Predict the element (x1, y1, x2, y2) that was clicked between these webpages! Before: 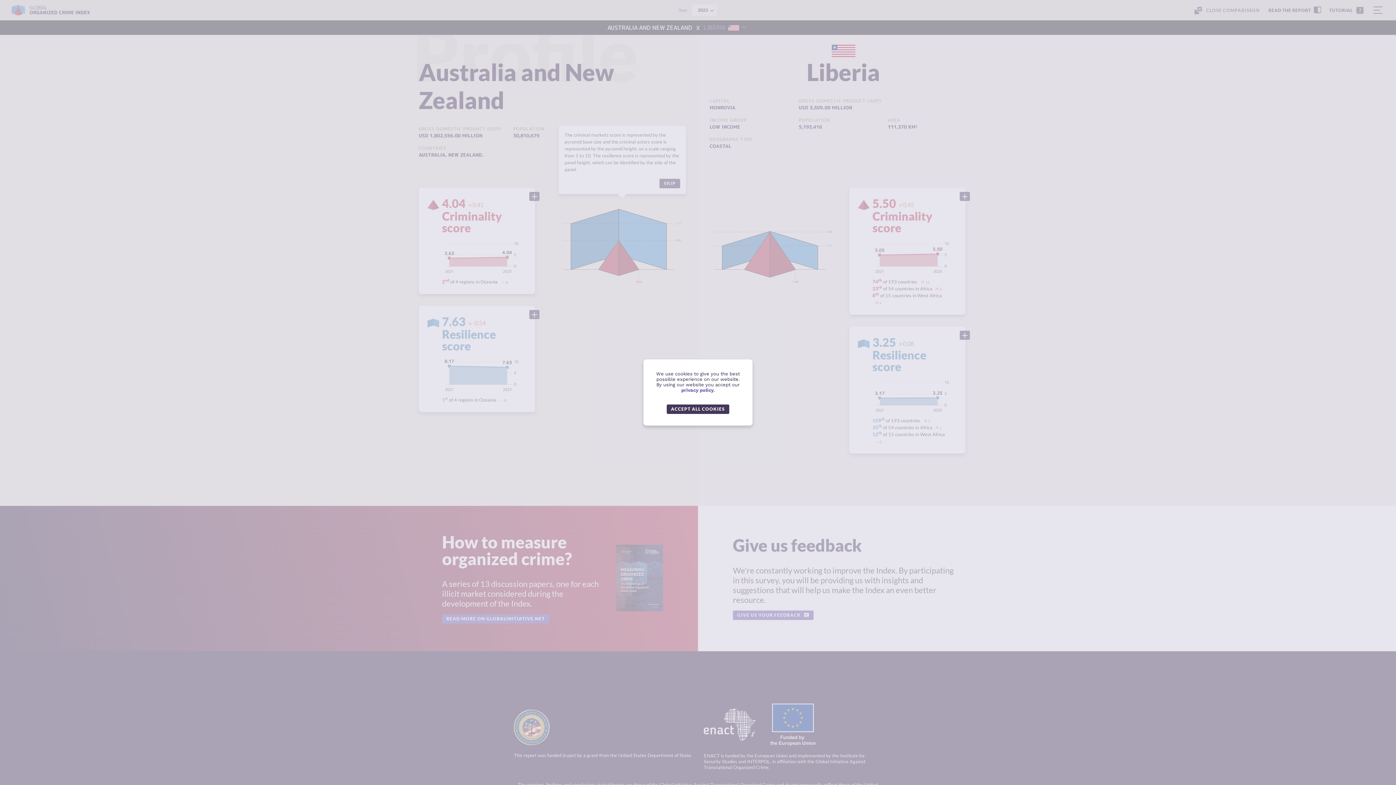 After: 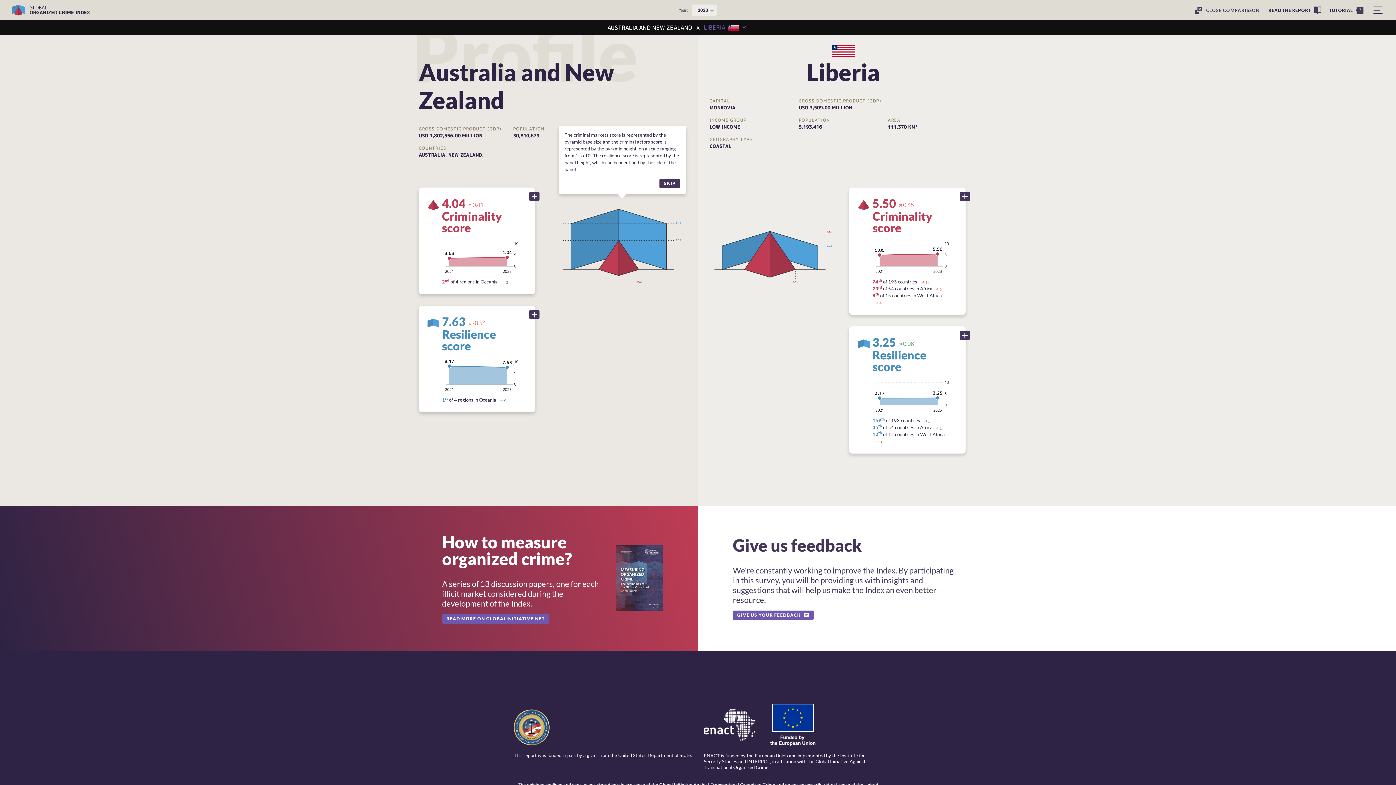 Action: label: ACCEPT ALL COOKIES bbox: (666, 404, 729, 414)